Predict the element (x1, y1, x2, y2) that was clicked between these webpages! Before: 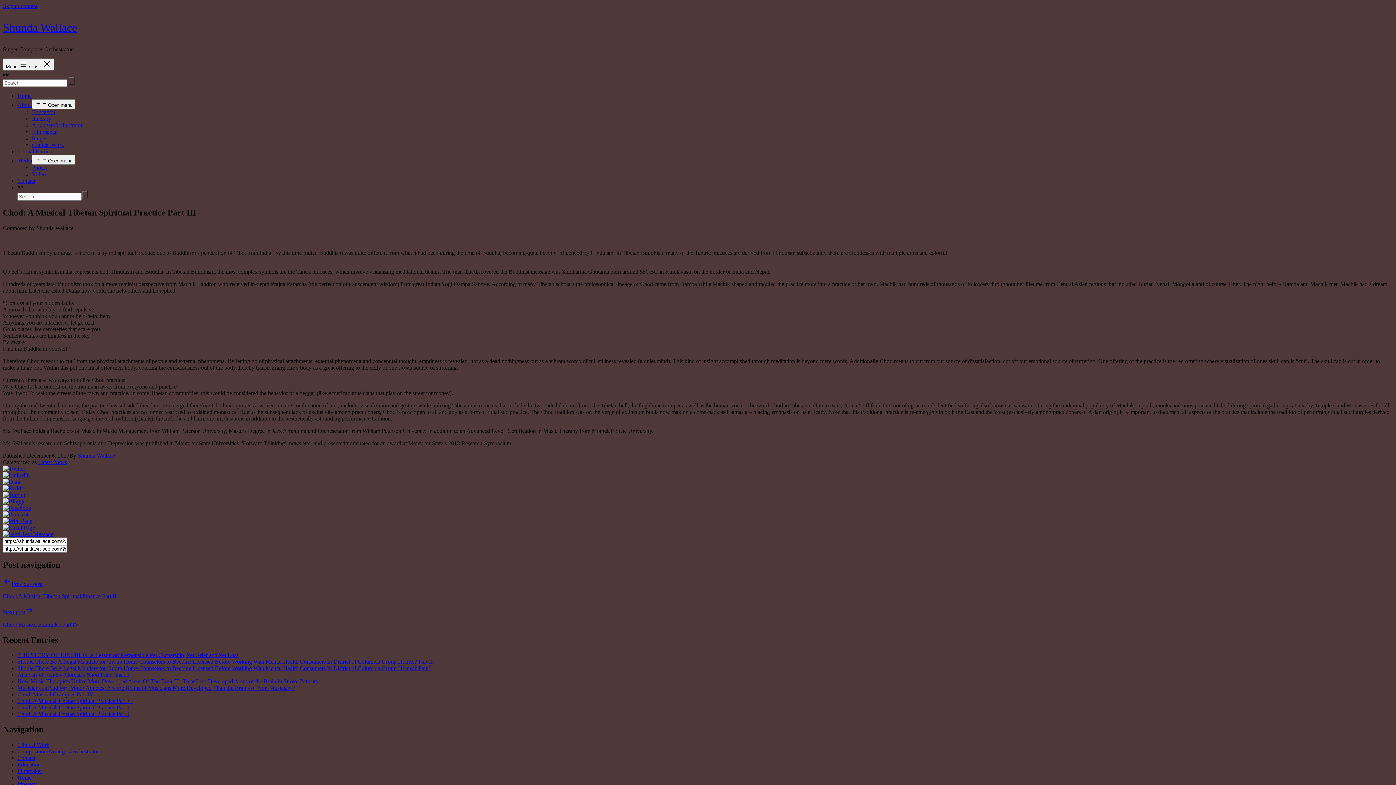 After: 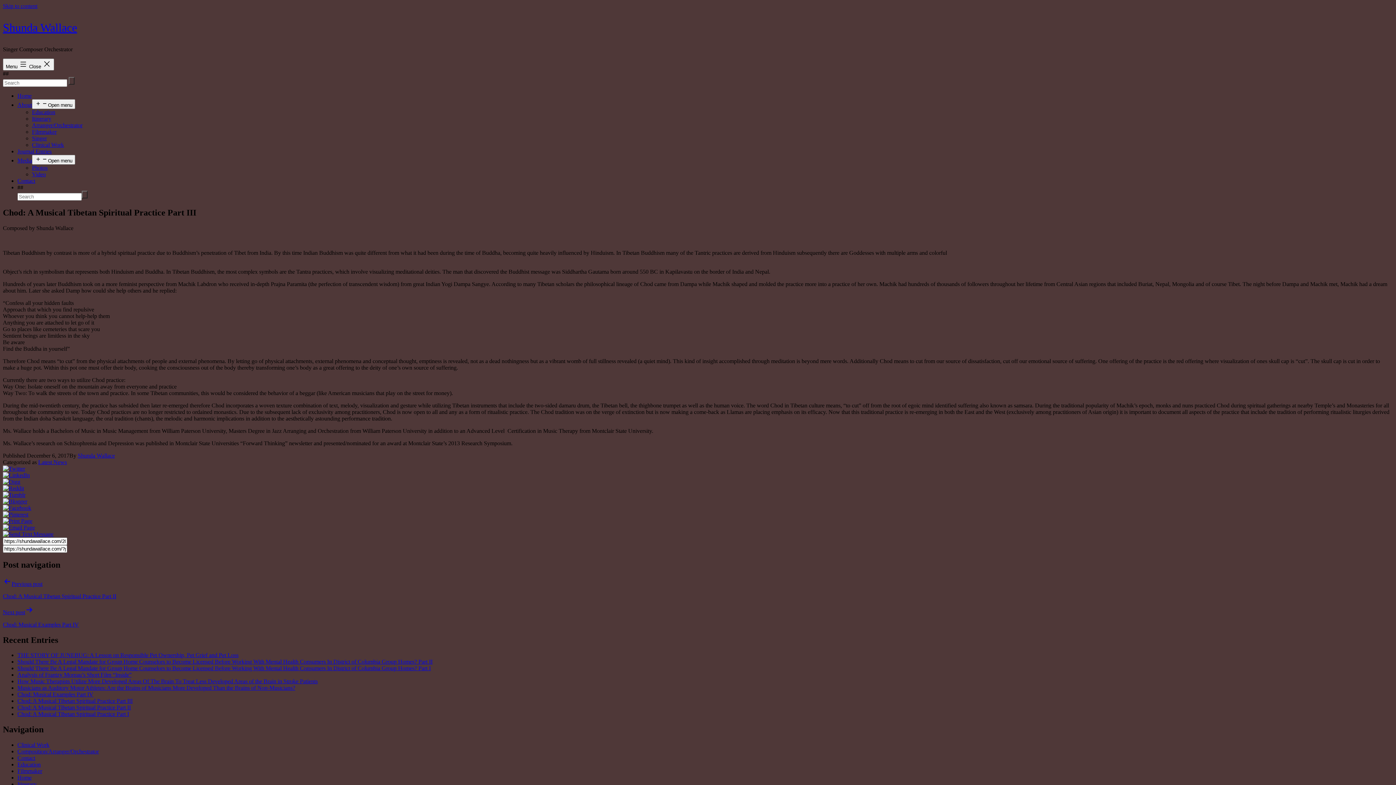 Action: bbox: (2, 518, 32, 524)